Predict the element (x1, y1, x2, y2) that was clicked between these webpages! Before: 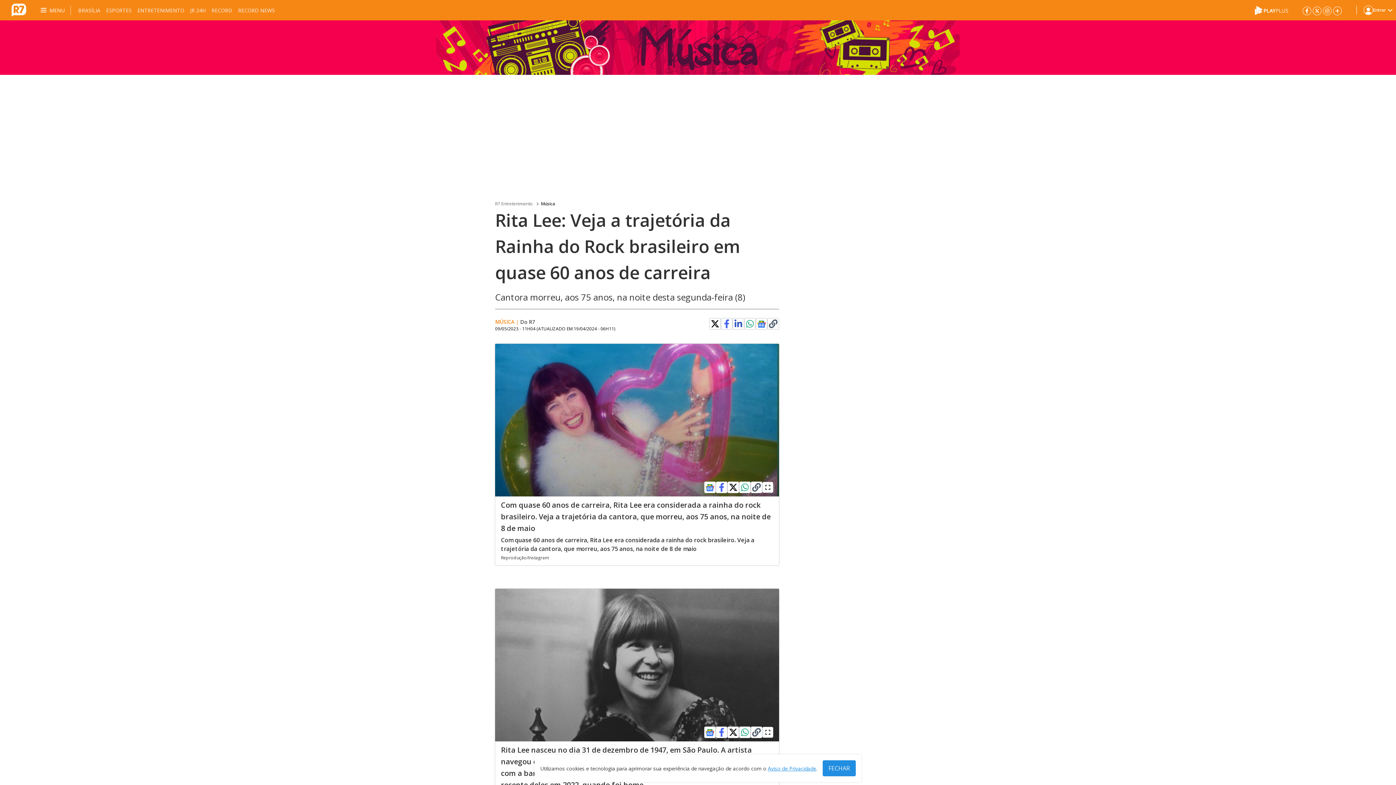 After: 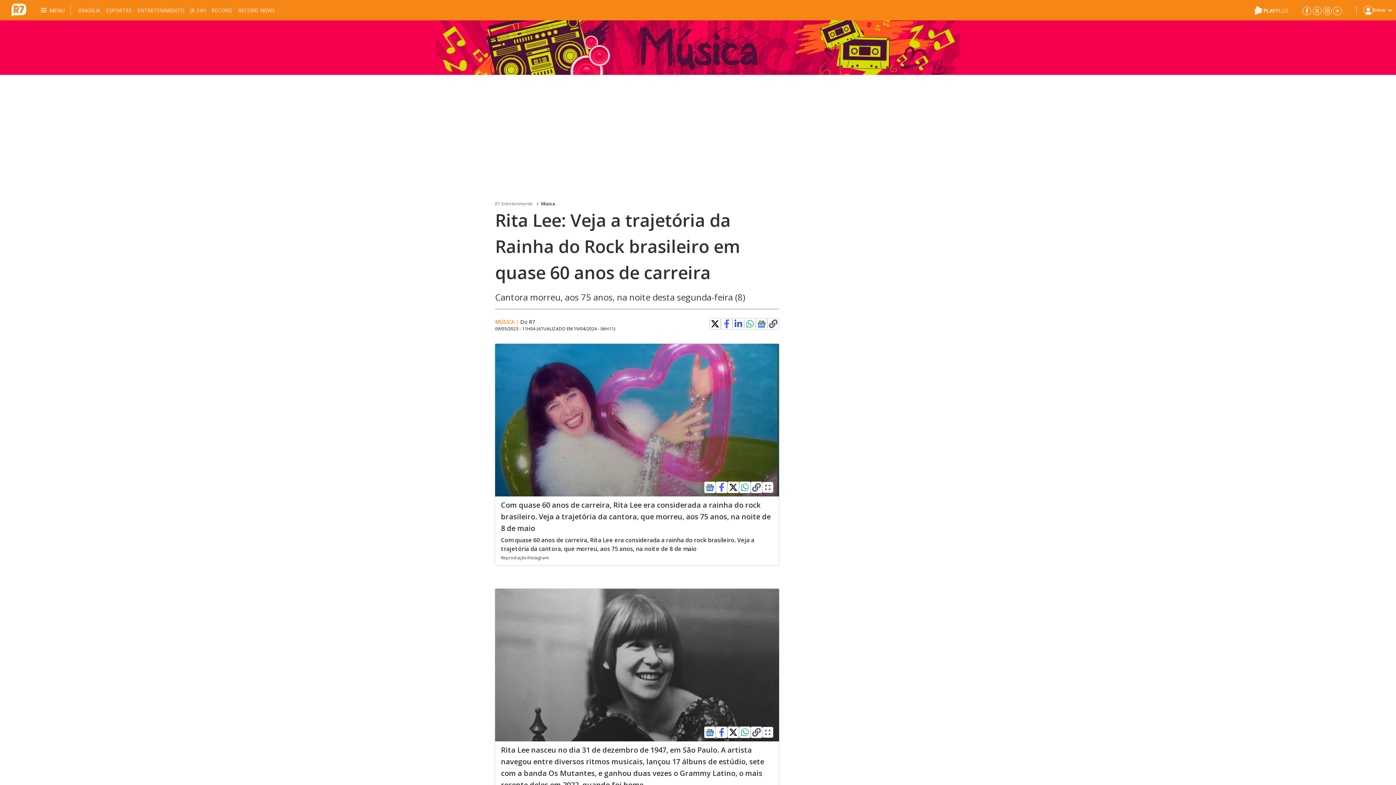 Action: bbox: (822, 760, 856, 776) label: FECHAR